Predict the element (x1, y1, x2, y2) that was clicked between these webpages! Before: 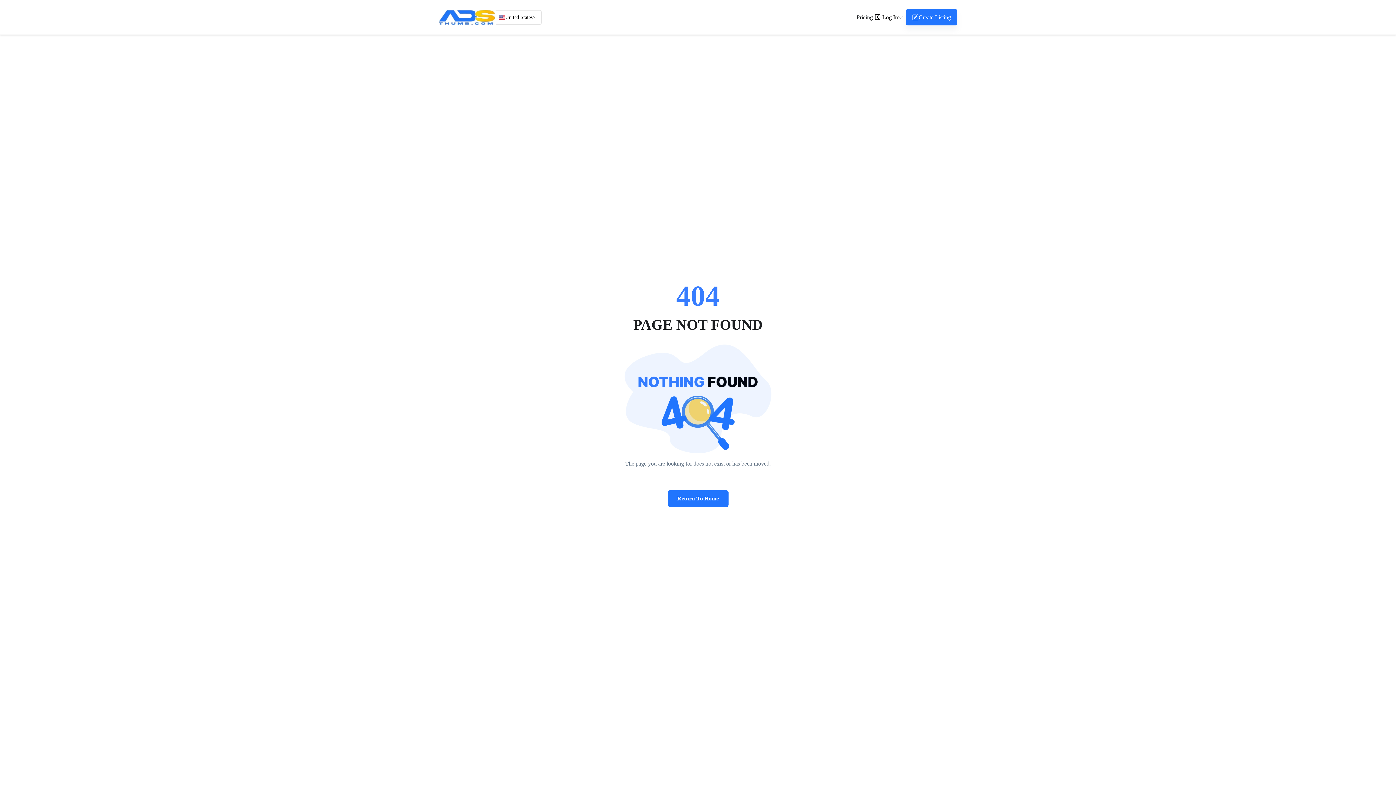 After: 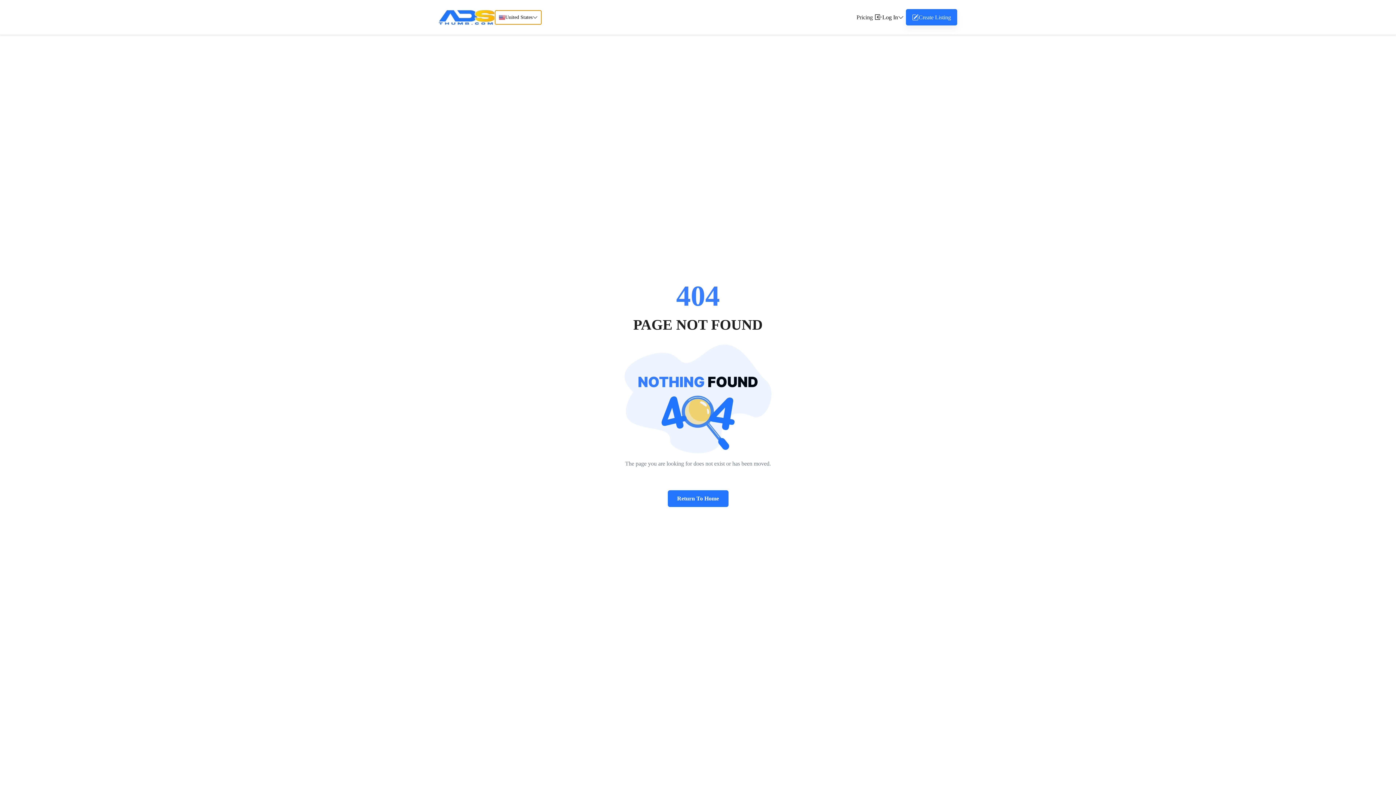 Action: bbox: (494, 10, 541, 24) label: United States